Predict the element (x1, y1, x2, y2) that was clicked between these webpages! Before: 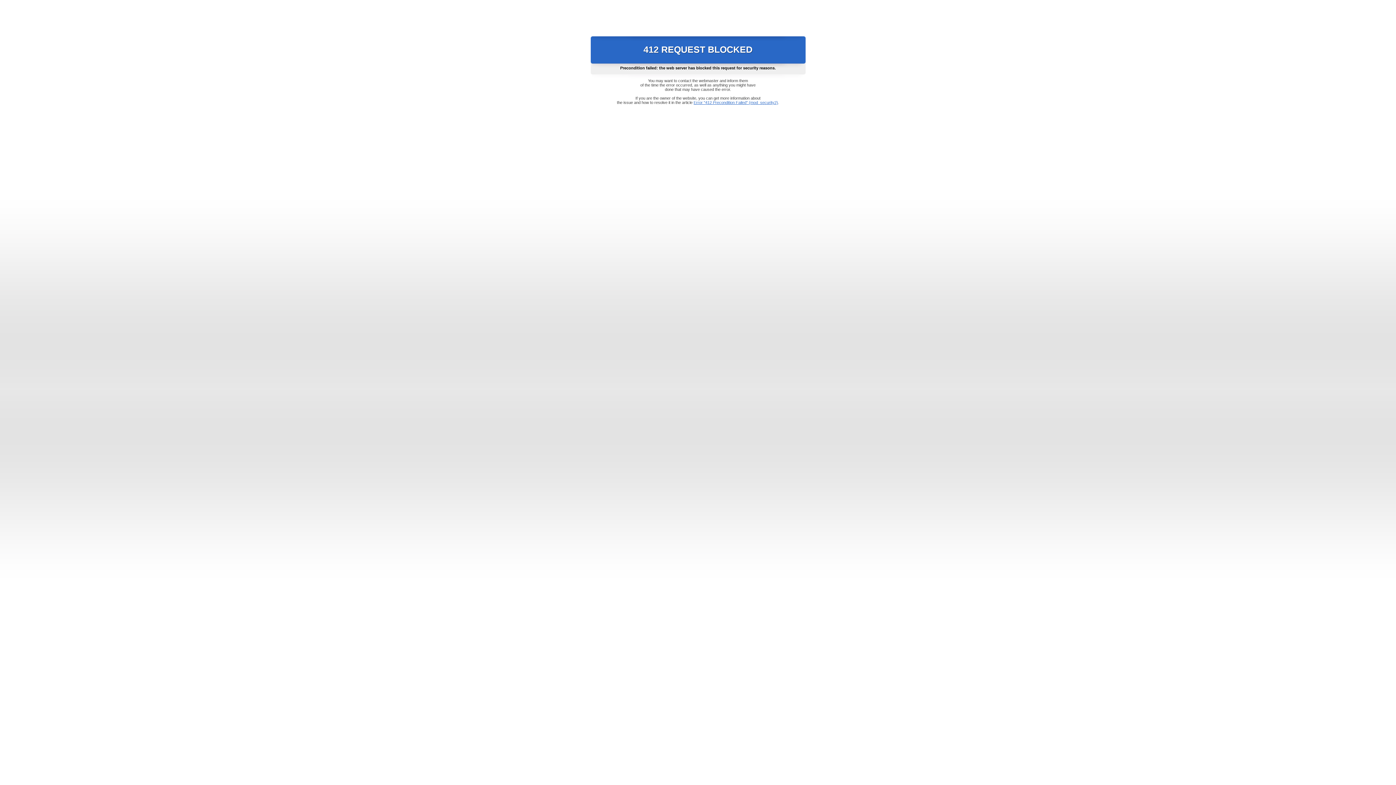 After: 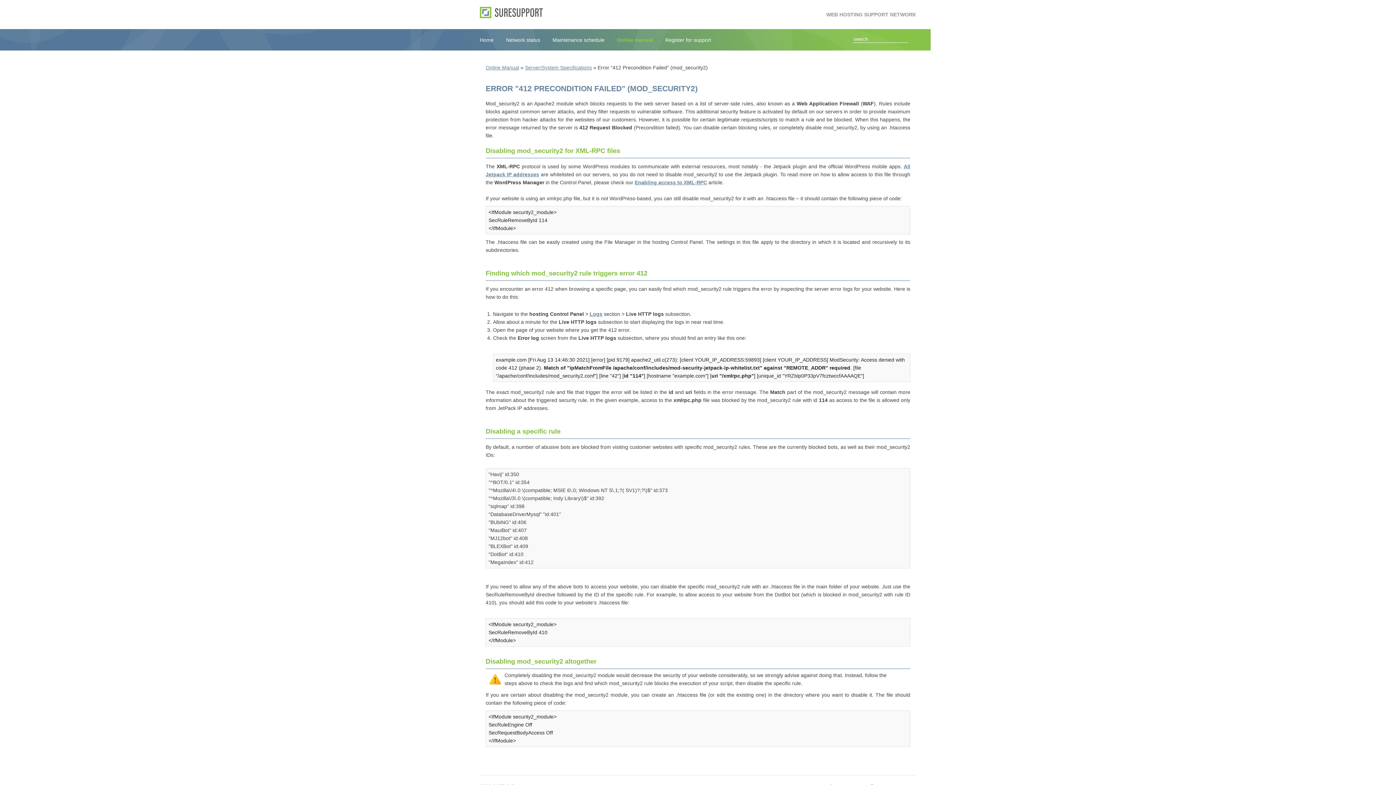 Action: bbox: (693, 100, 778, 104) label: Error "412 Precondition Failed" (mod_security2)